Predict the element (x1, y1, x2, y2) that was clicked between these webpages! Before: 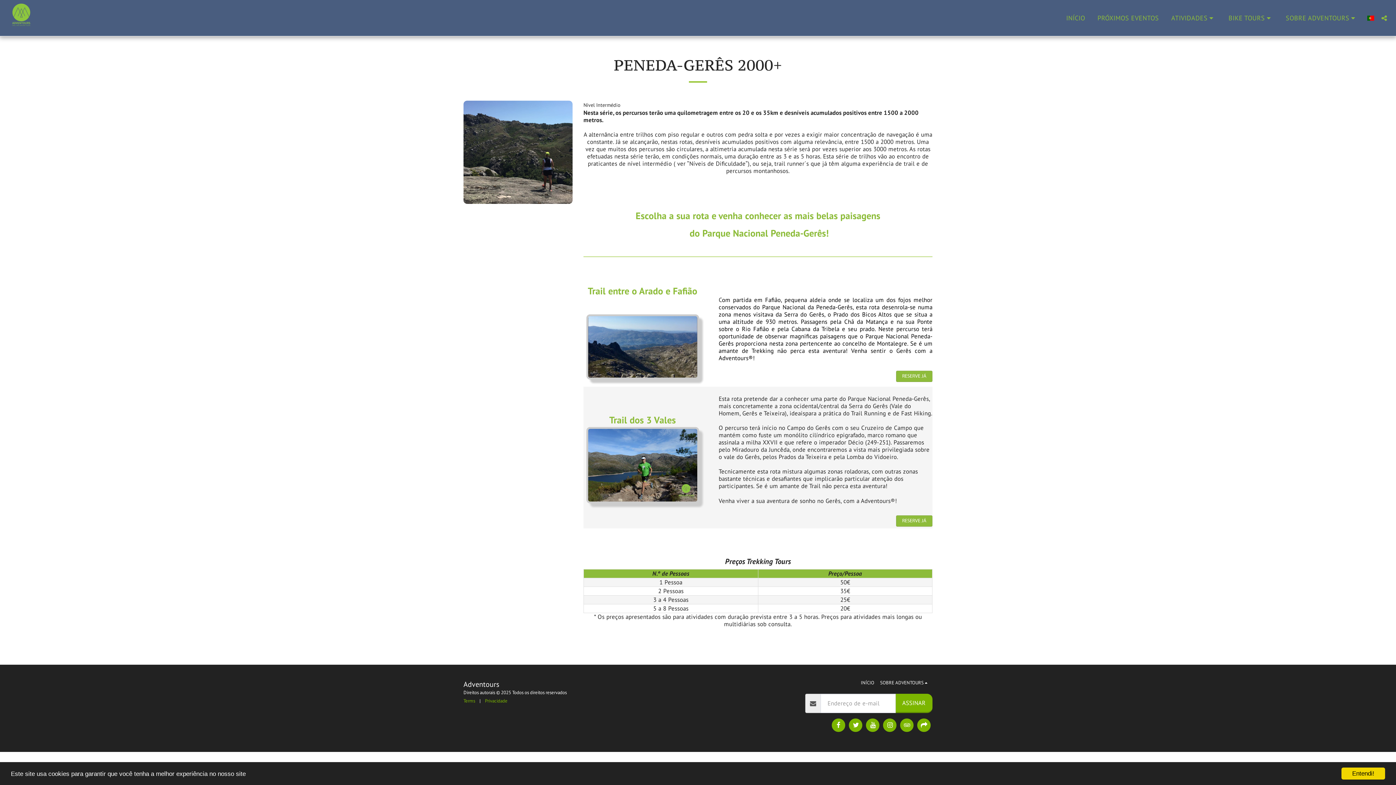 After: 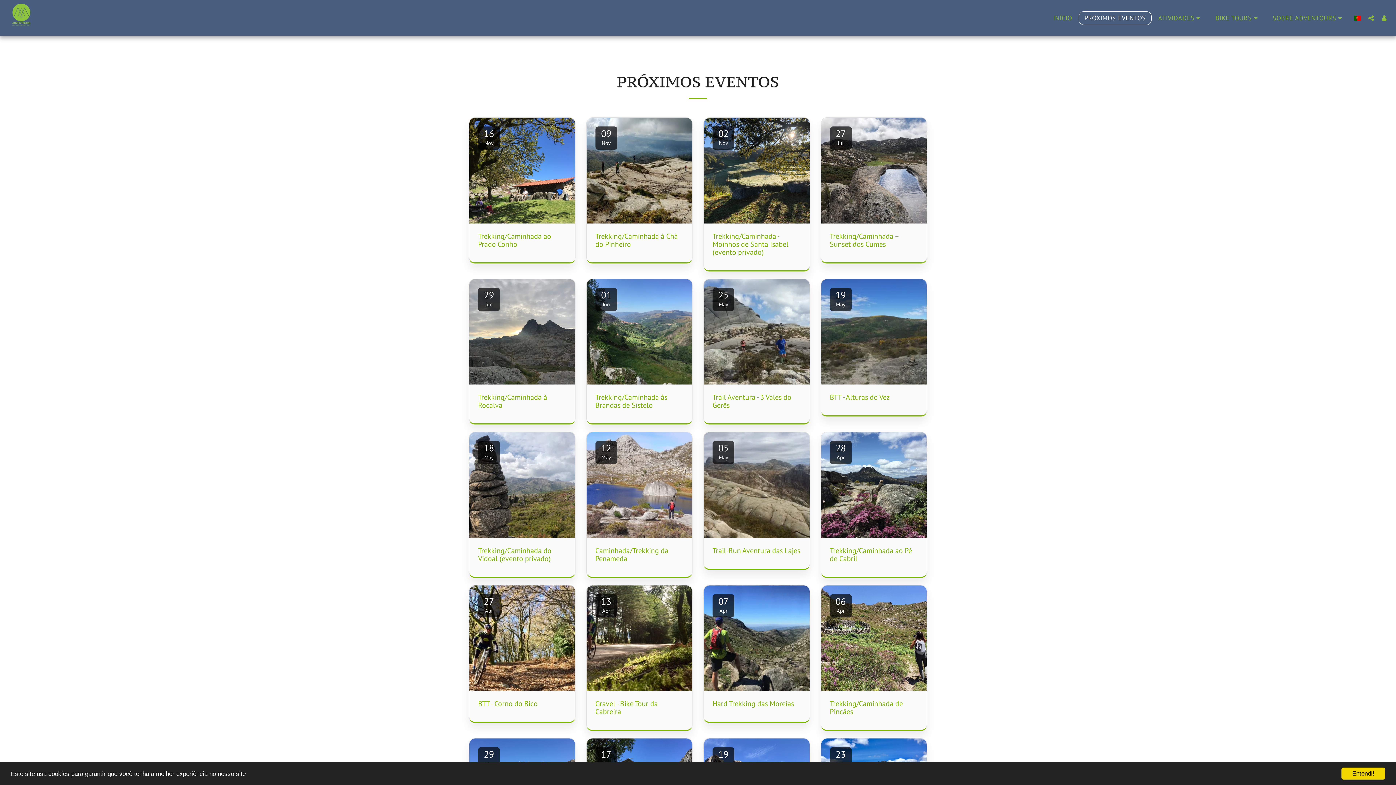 Action: label: PRÓXIMOS EVENTOS bbox: (1091, 11, 1165, 24)